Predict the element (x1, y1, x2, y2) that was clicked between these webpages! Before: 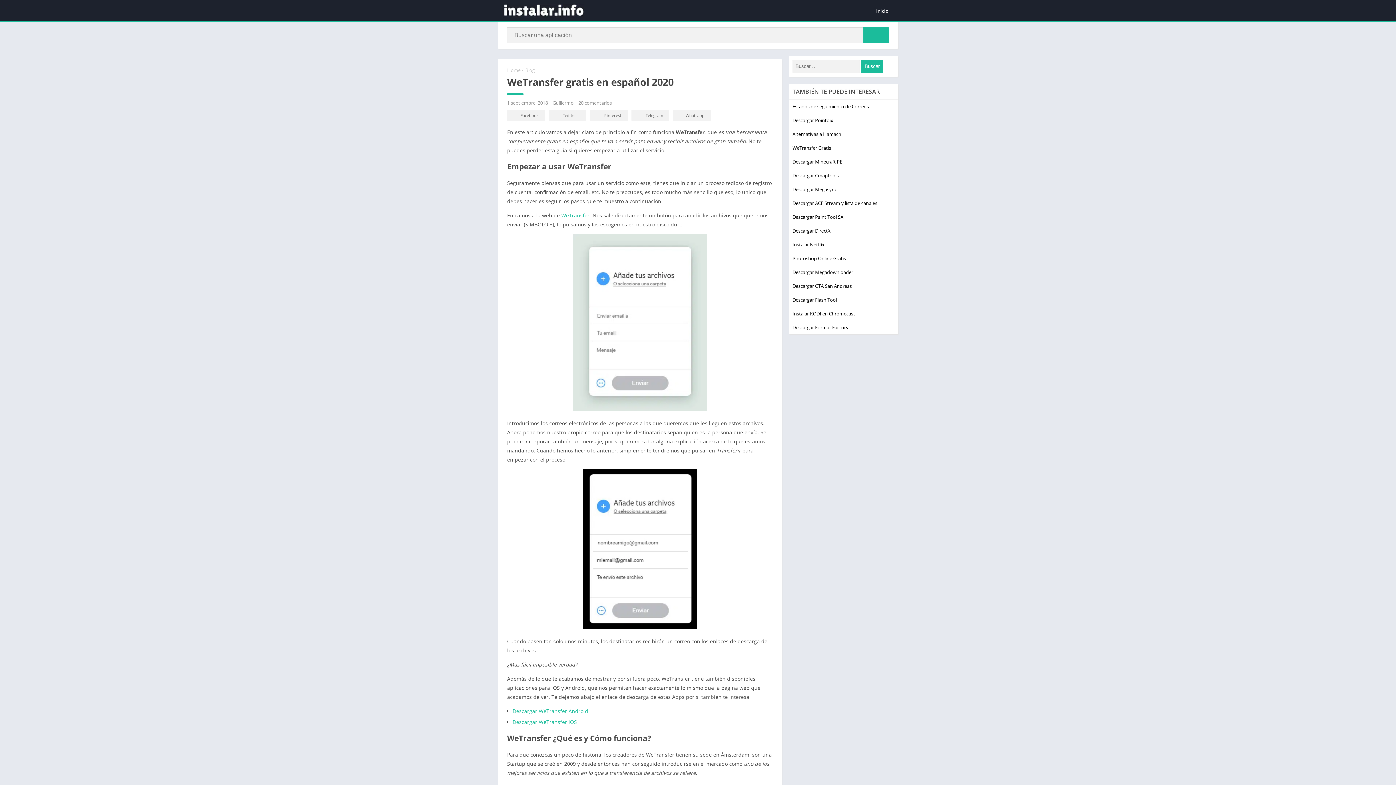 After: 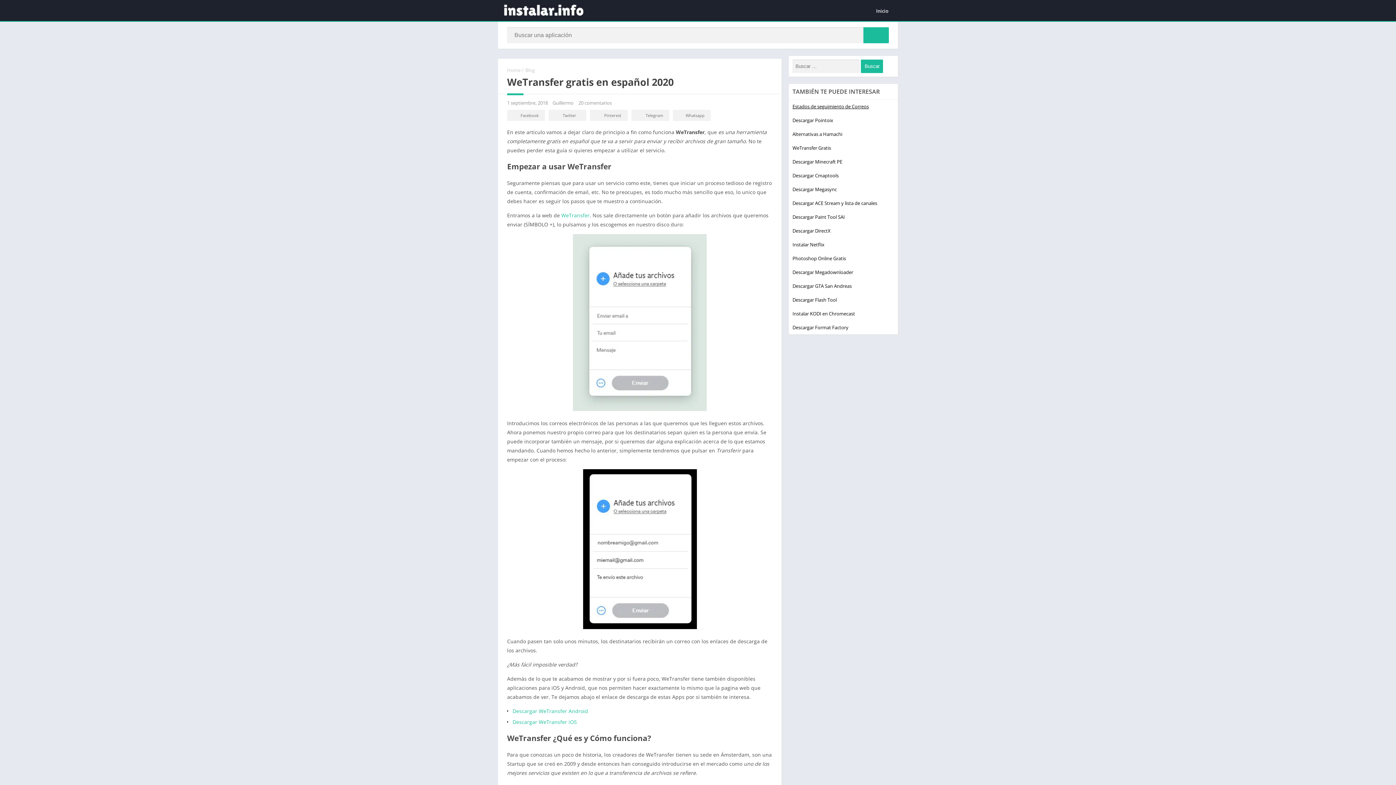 Action: bbox: (792, 103, 869, 109) label: Estados de seguimiento de Correos